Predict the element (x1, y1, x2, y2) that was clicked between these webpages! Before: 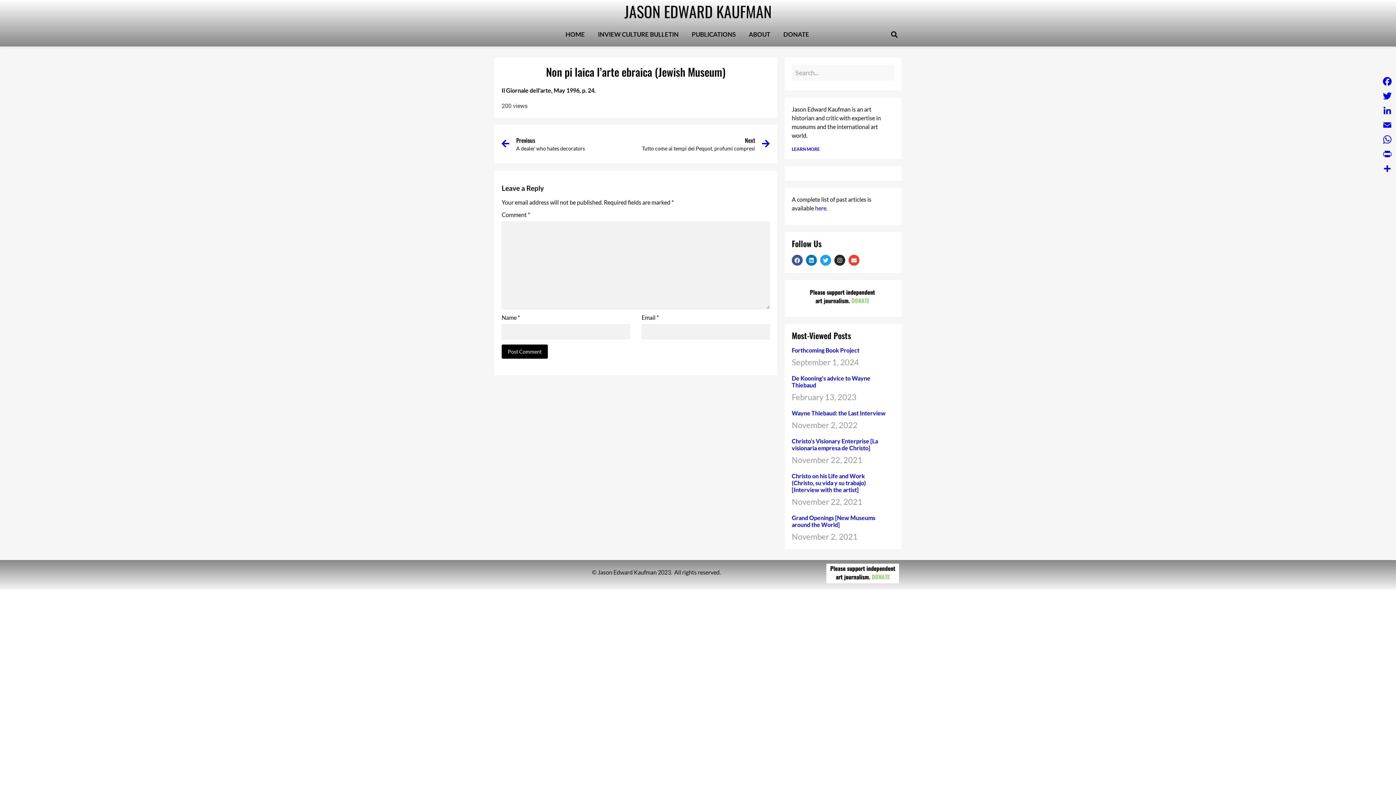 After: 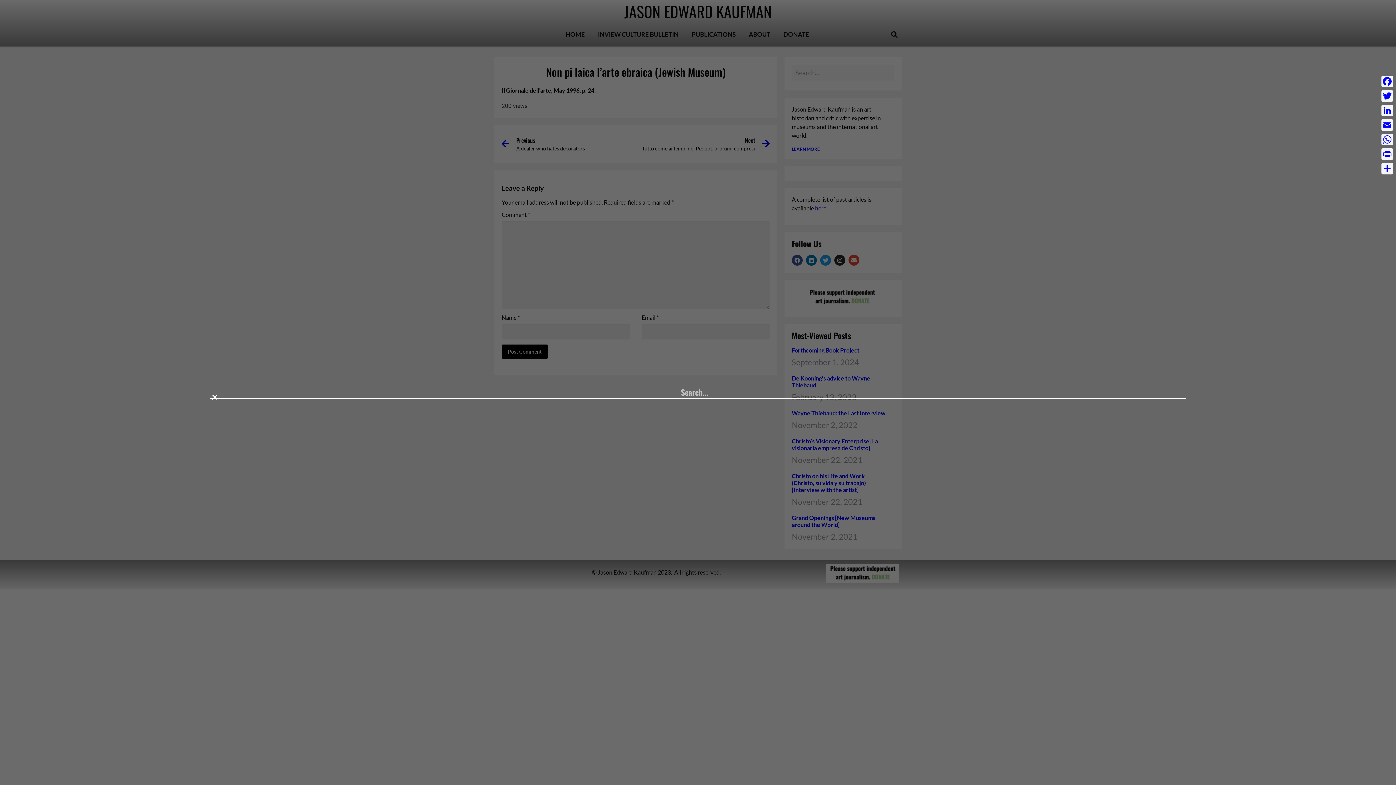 Action: label: Search bbox: (888, 28, 900, 40)